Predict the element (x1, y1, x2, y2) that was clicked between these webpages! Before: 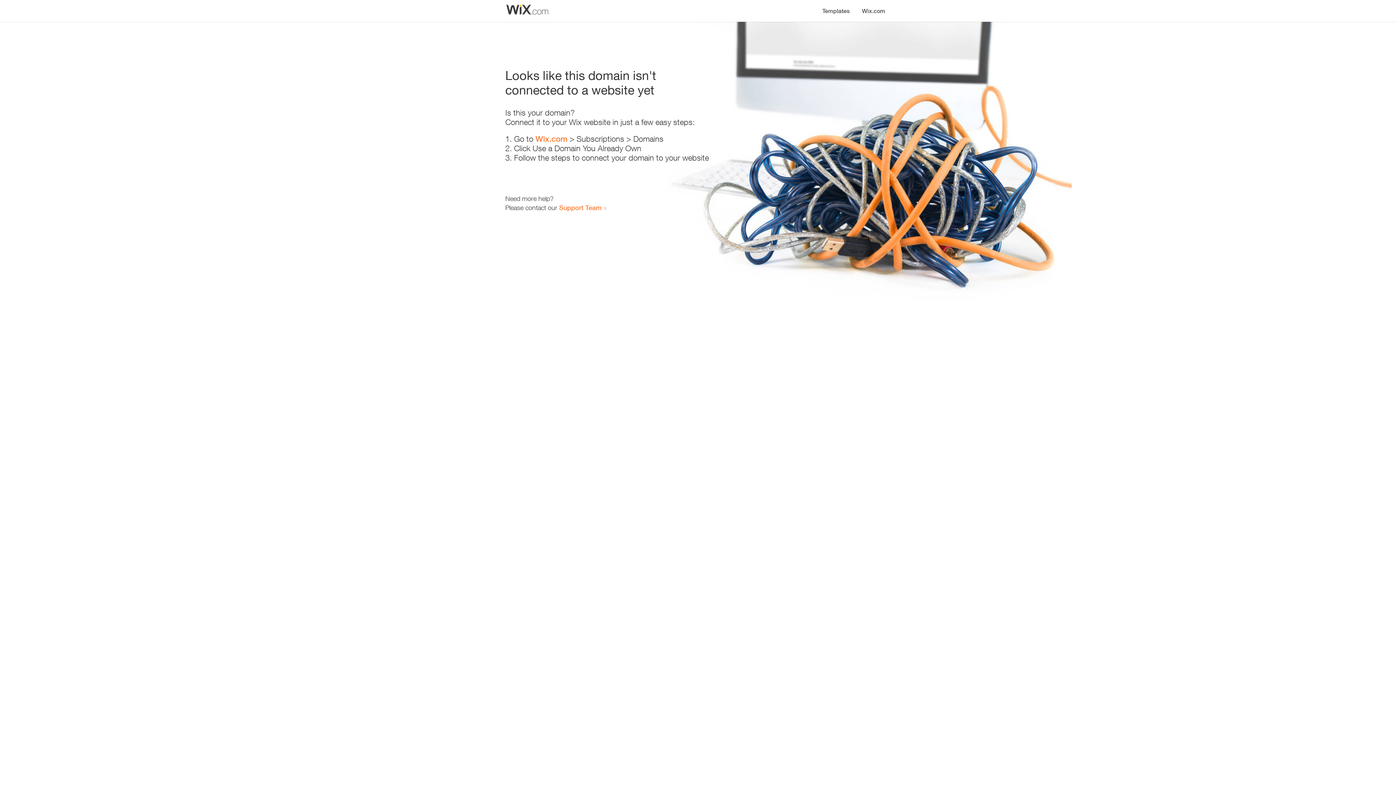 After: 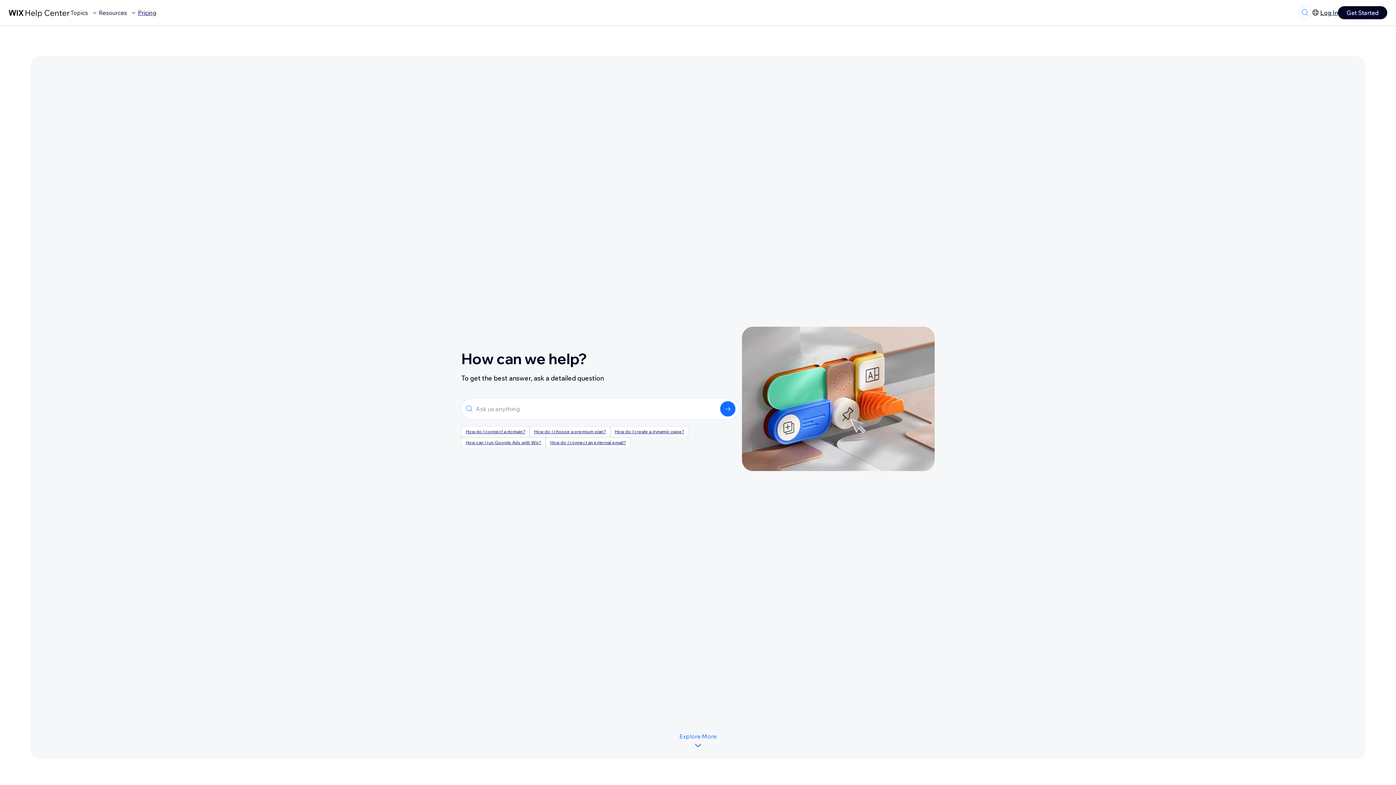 Action: label: Support Team bbox: (559, 203, 601, 211)